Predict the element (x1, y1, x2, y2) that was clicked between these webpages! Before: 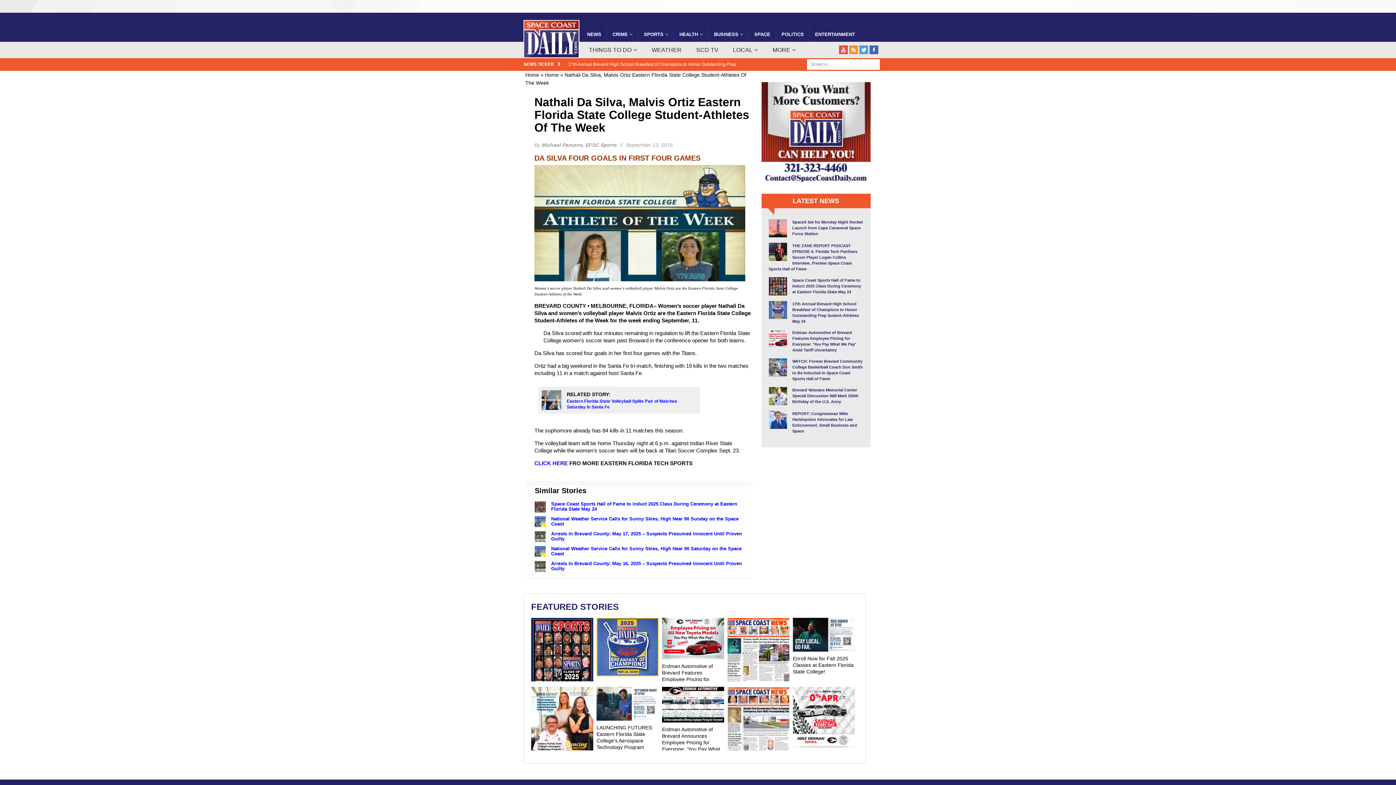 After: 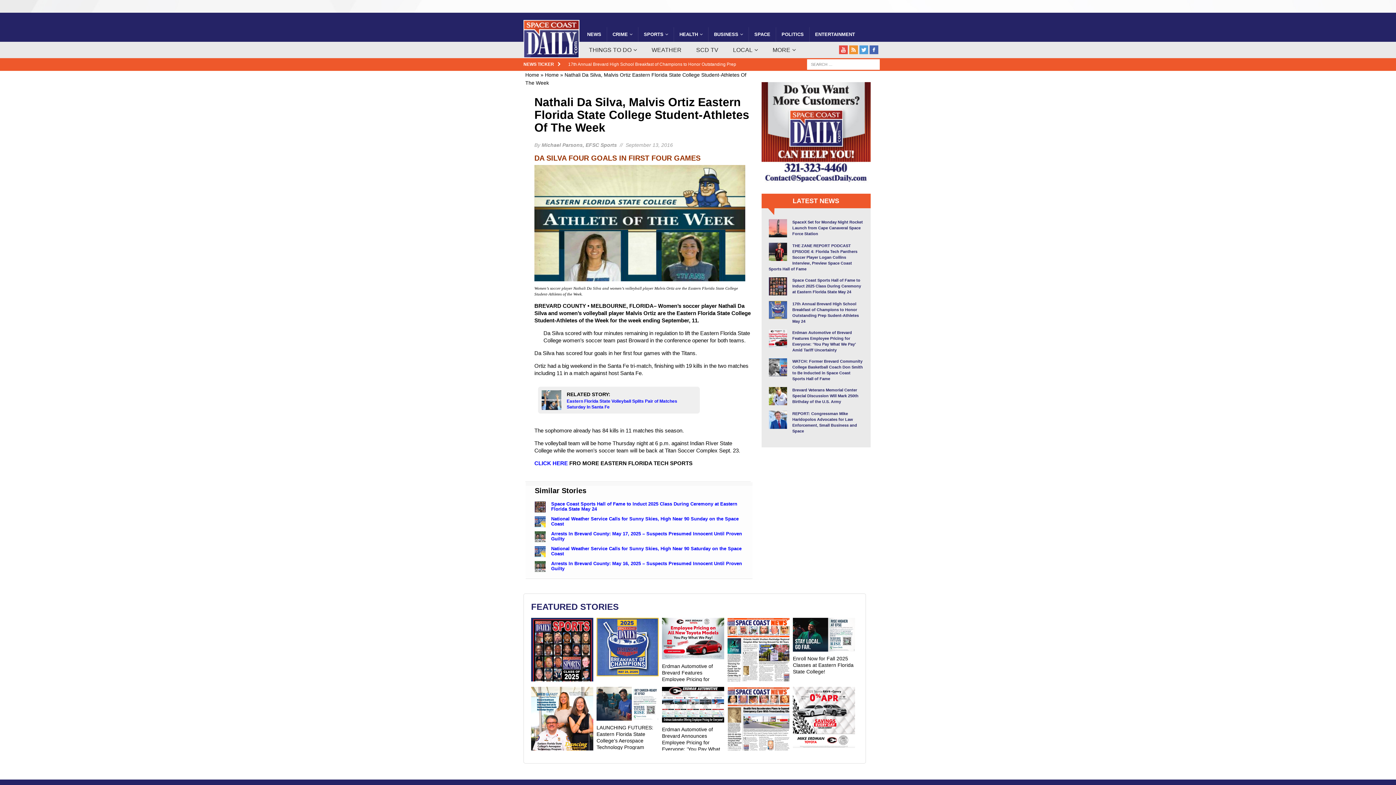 Action: bbox: (869, 49, 878, 55)